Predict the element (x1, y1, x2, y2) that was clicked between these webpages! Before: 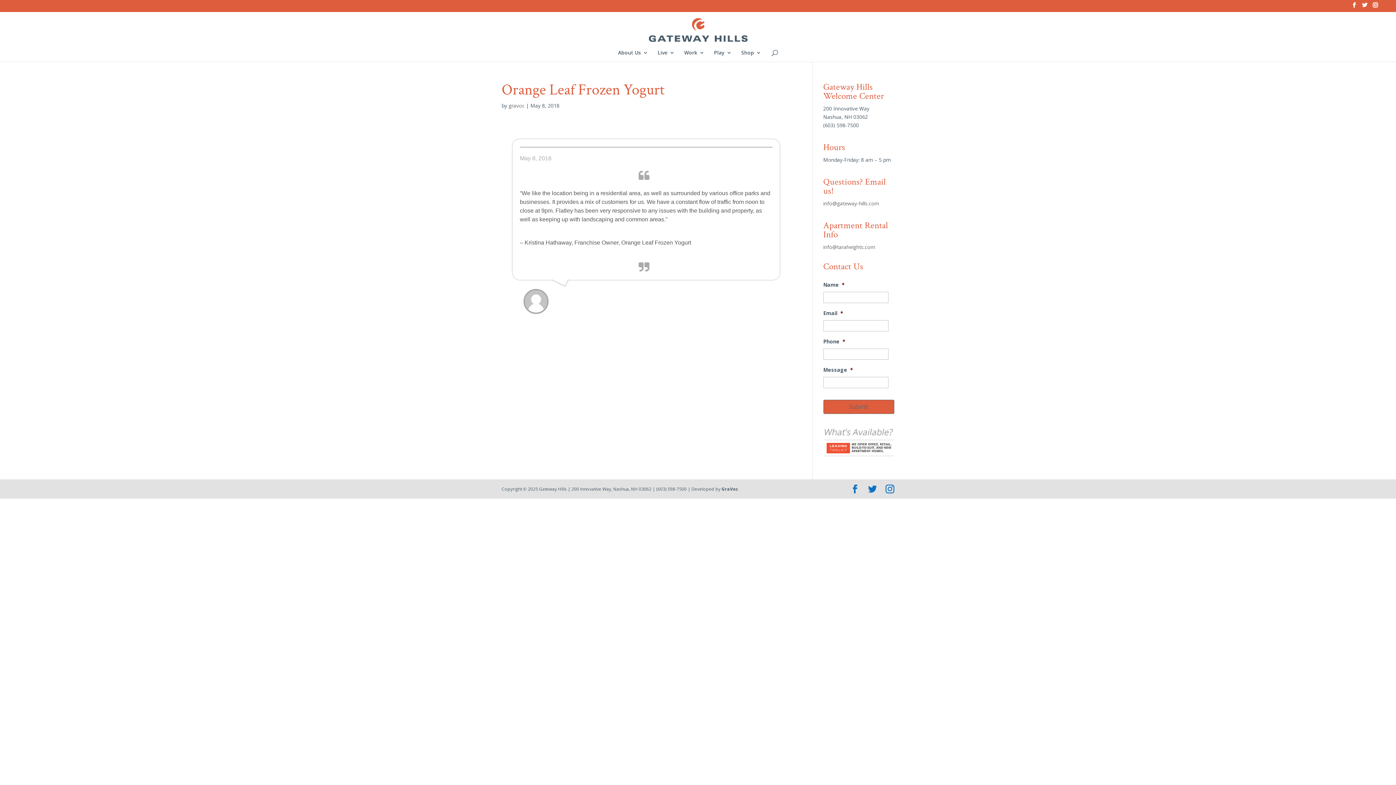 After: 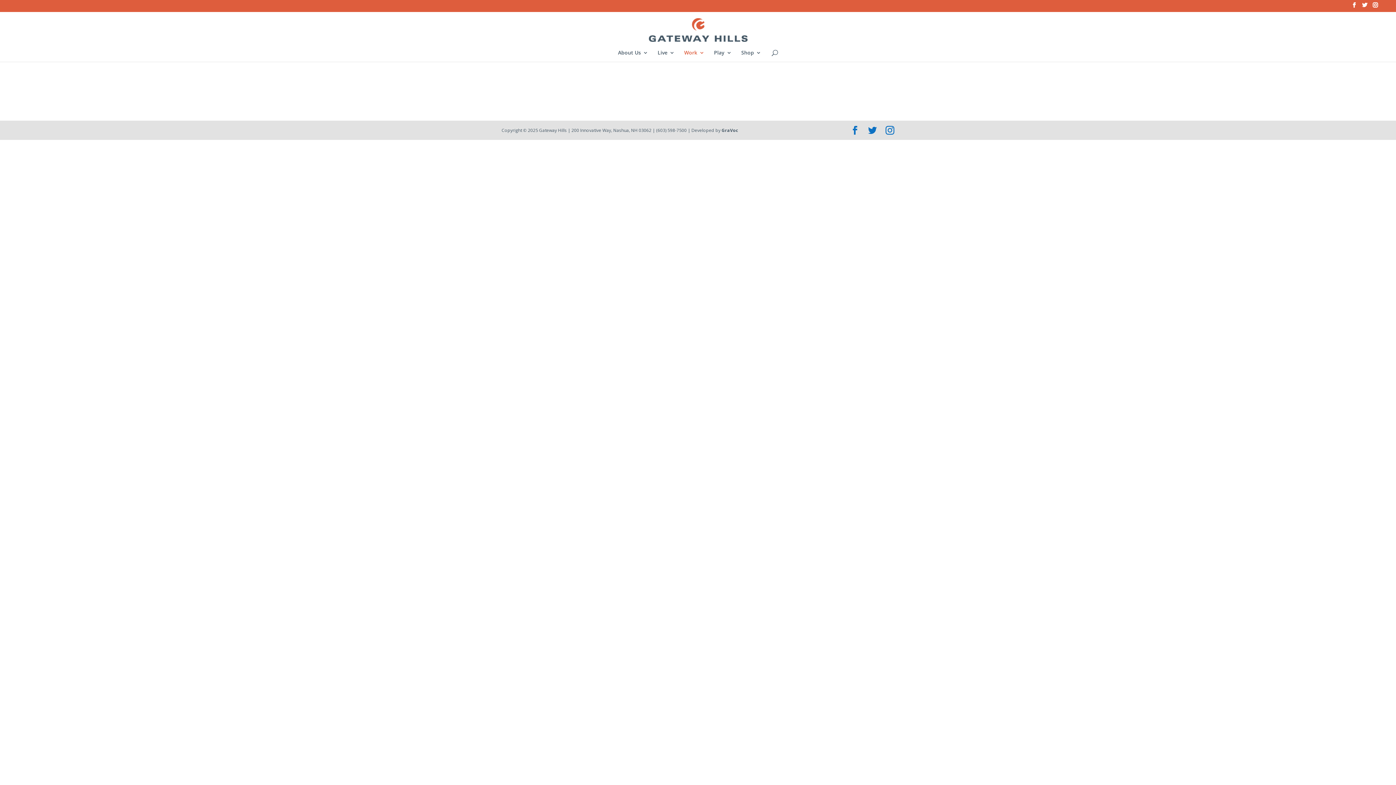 Action: label: Work bbox: (684, 50, 704, 61)